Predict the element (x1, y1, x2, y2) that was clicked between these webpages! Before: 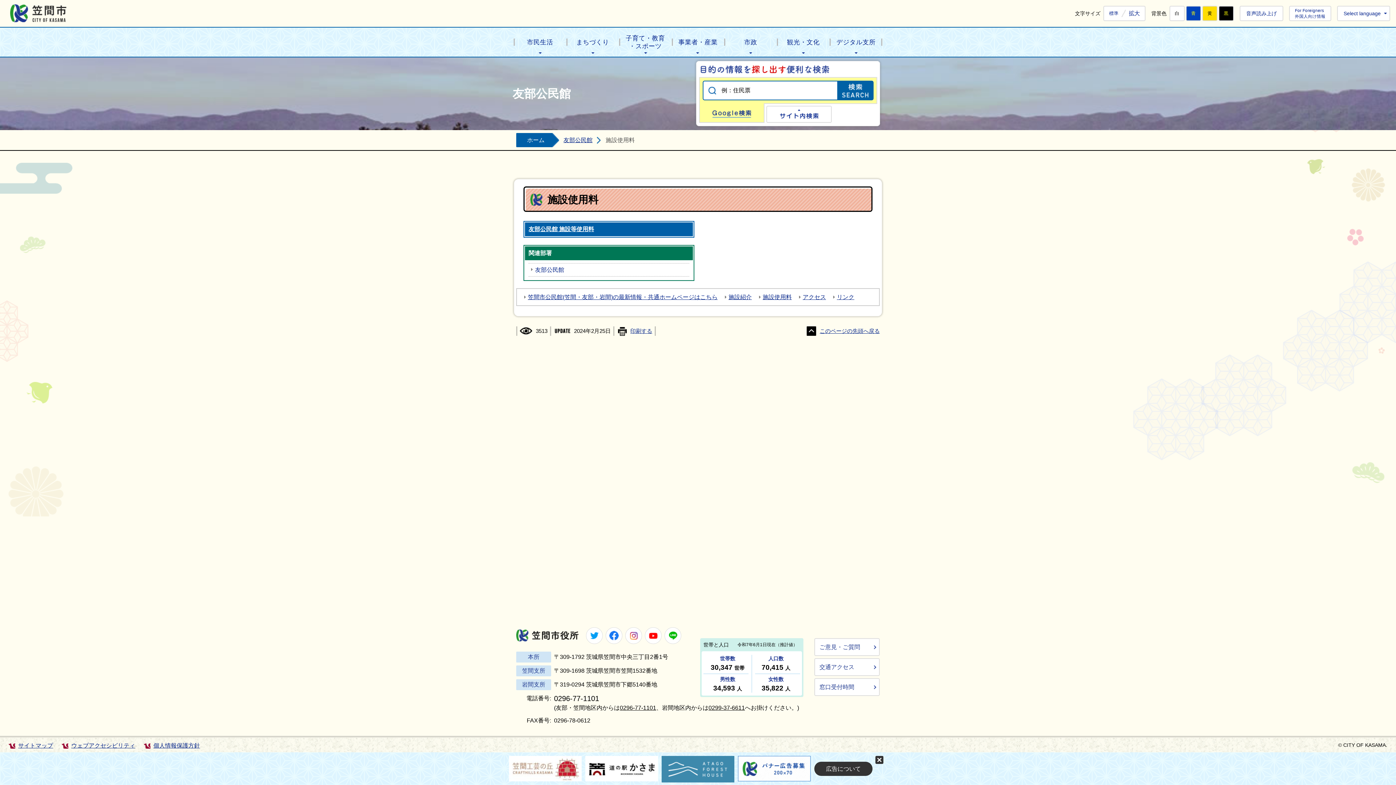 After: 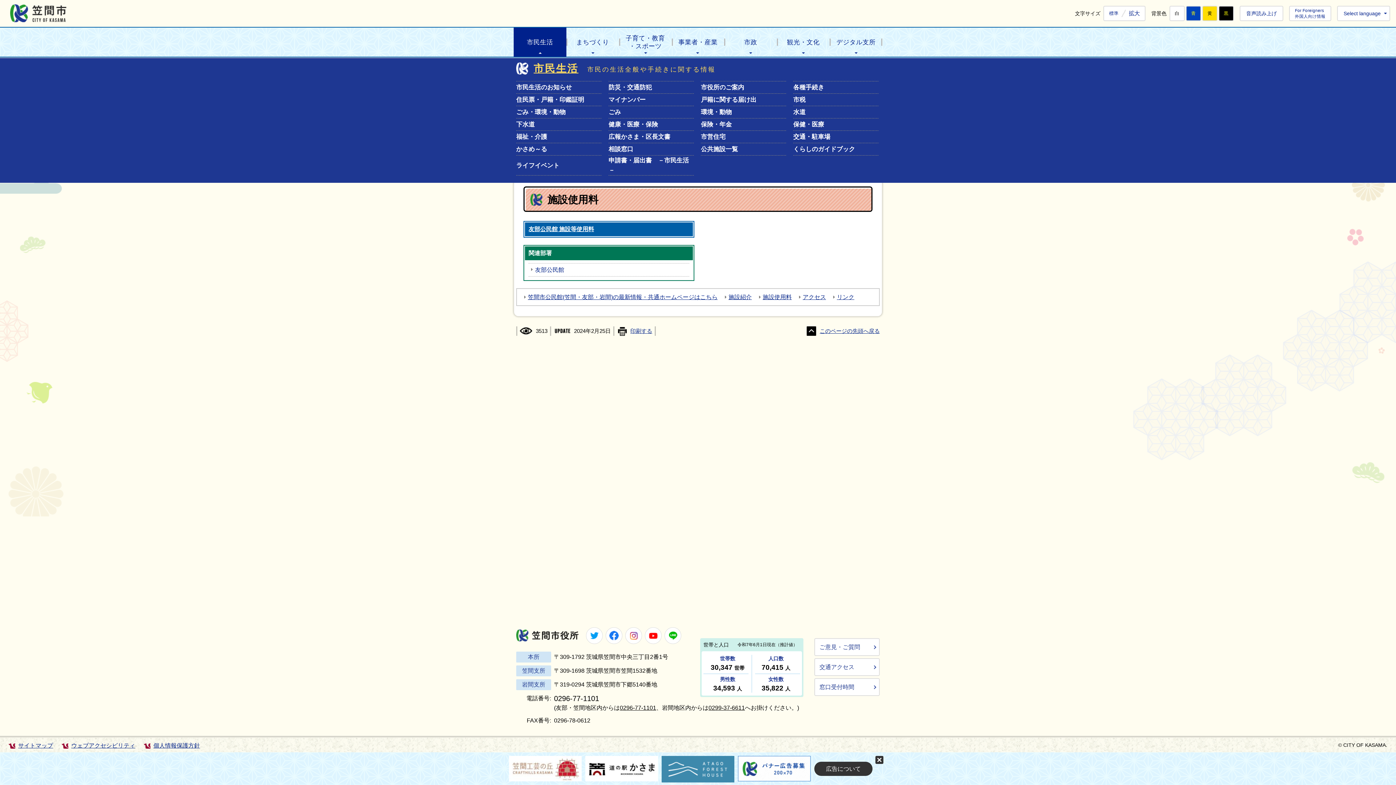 Action: bbox: (513, 27, 566, 56) label: 市民生活